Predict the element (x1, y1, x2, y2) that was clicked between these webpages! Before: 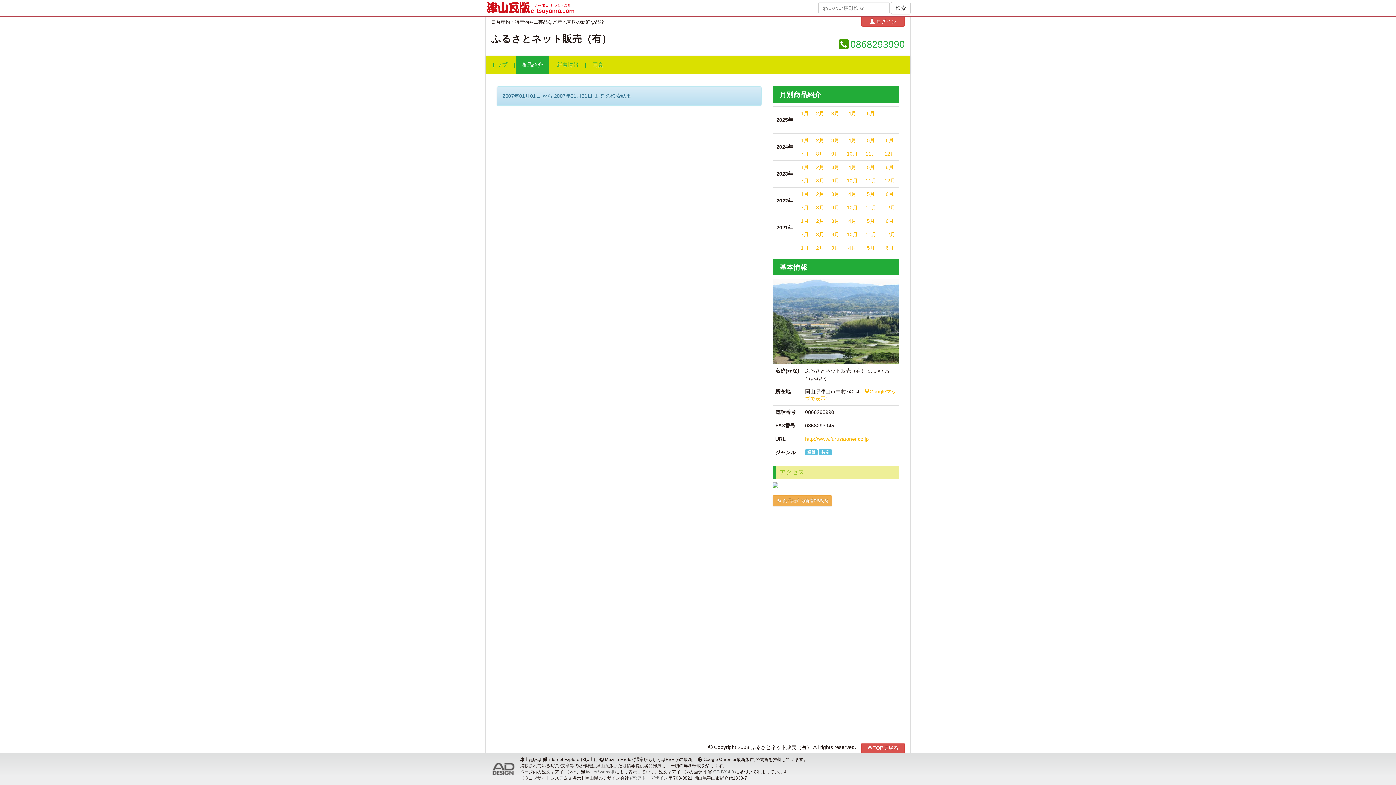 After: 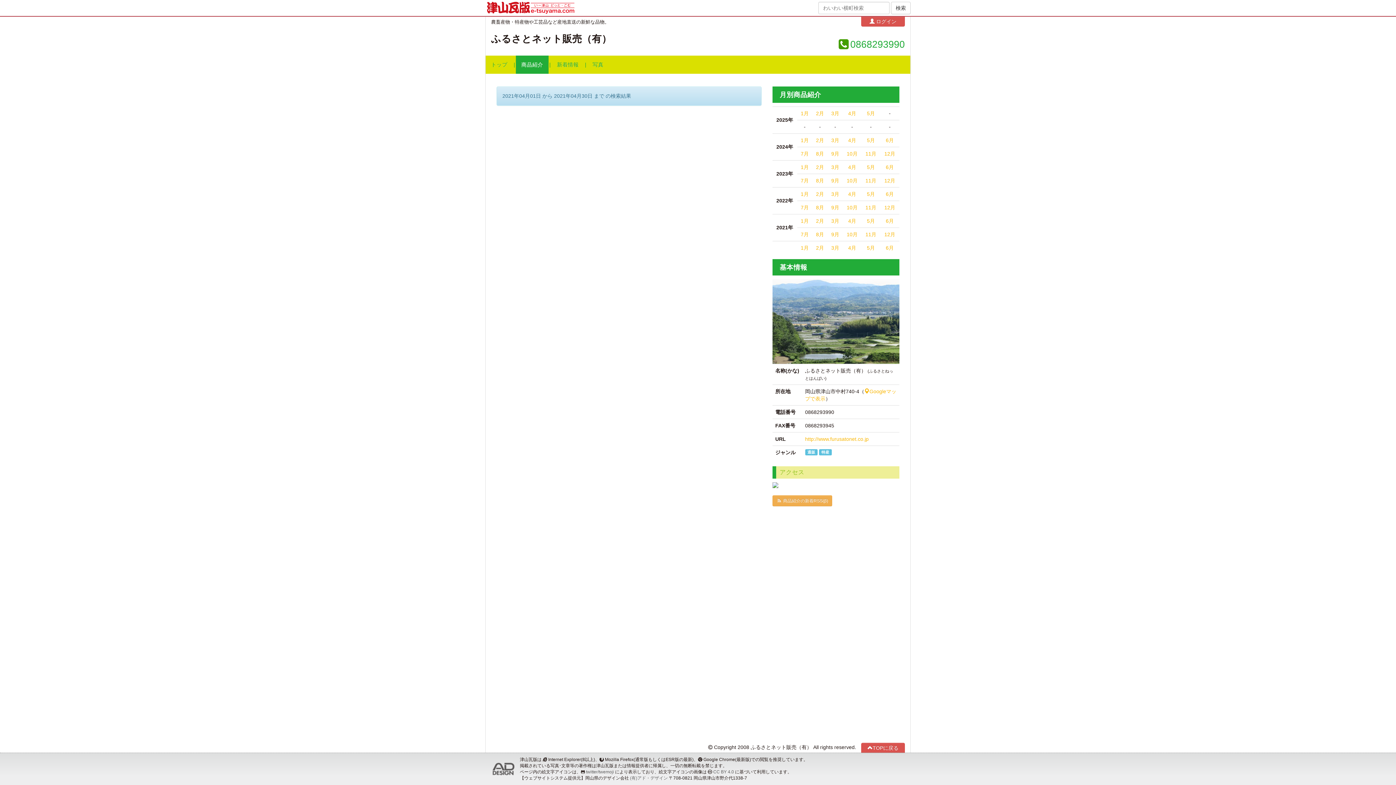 Action: bbox: (848, 218, 856, 224) label: 4月